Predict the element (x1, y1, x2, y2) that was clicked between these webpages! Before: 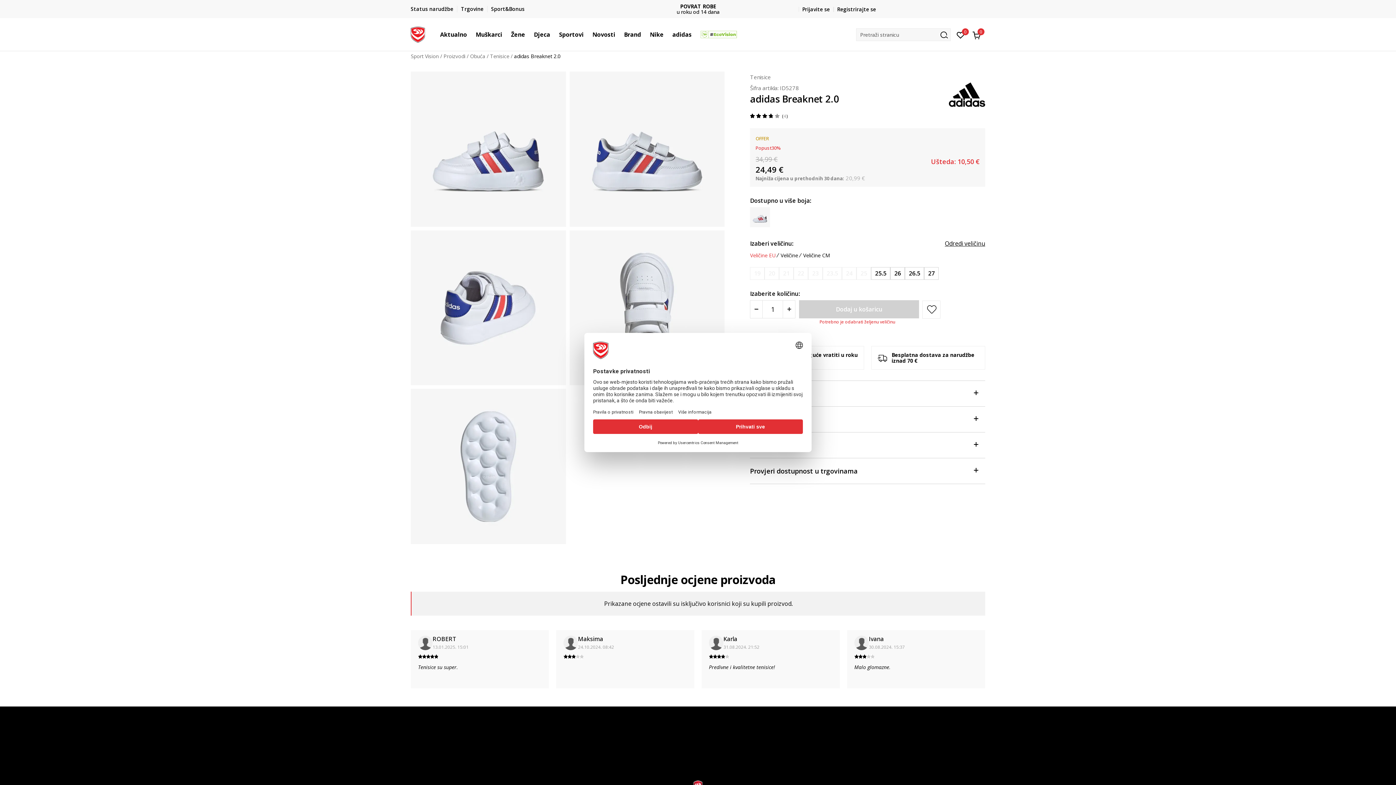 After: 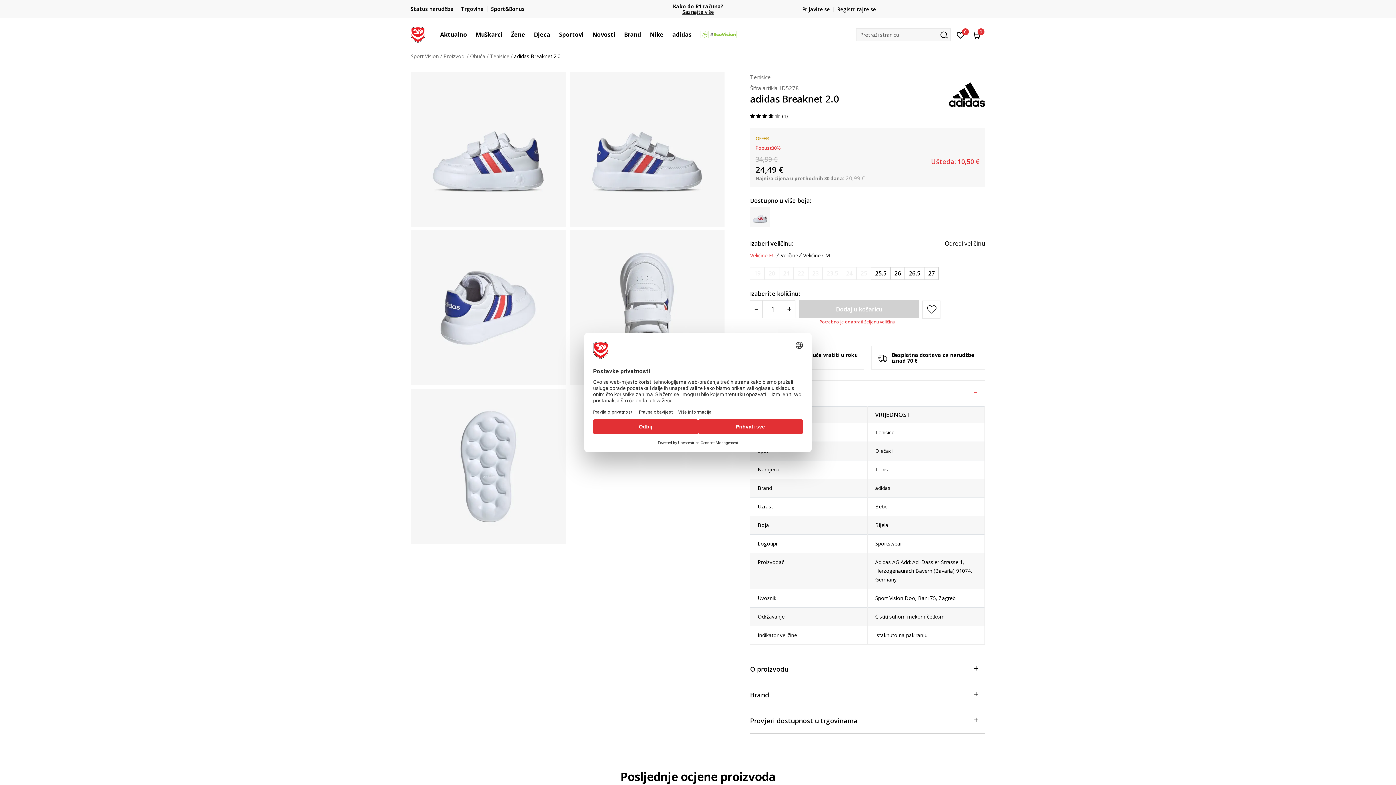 Action: label: Specifikacija bbox: (750, 381, 985, 406)